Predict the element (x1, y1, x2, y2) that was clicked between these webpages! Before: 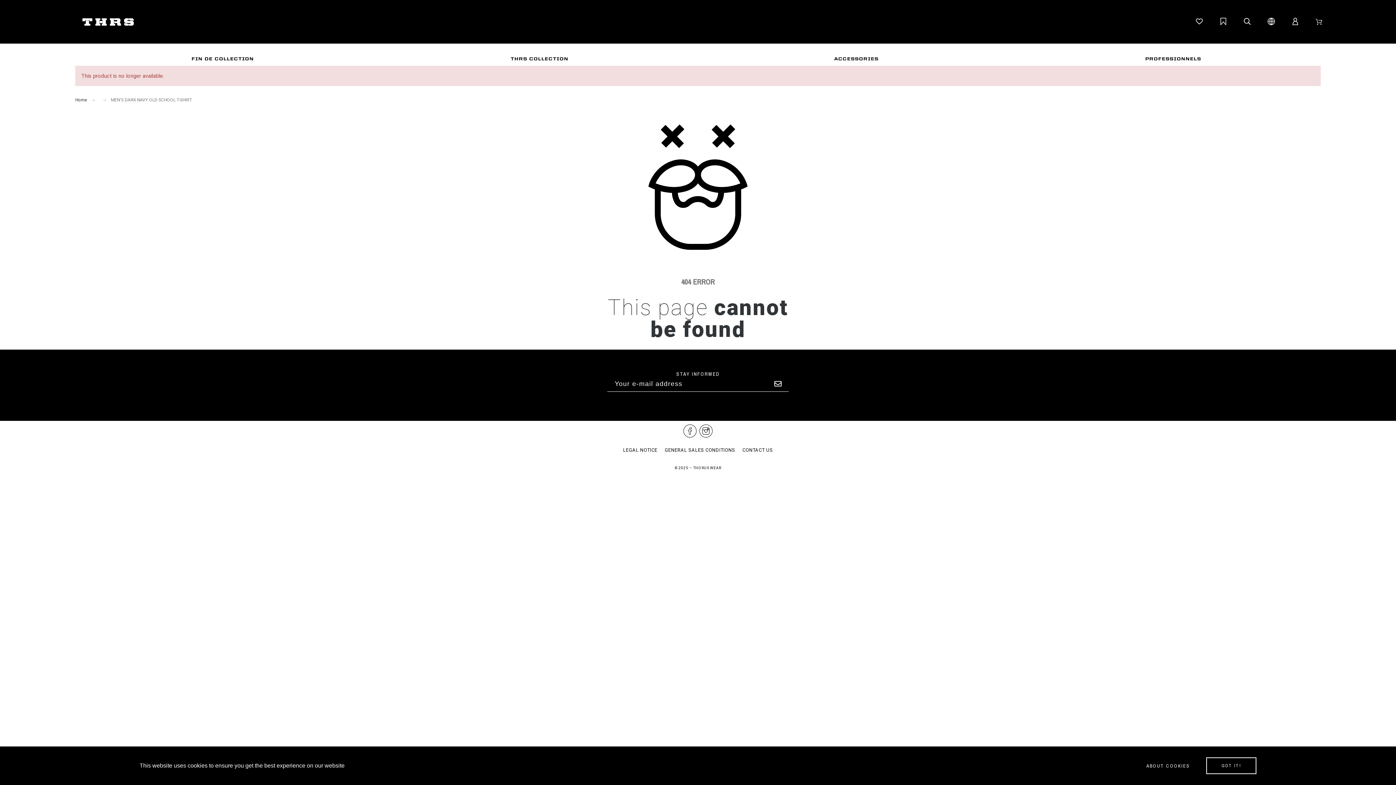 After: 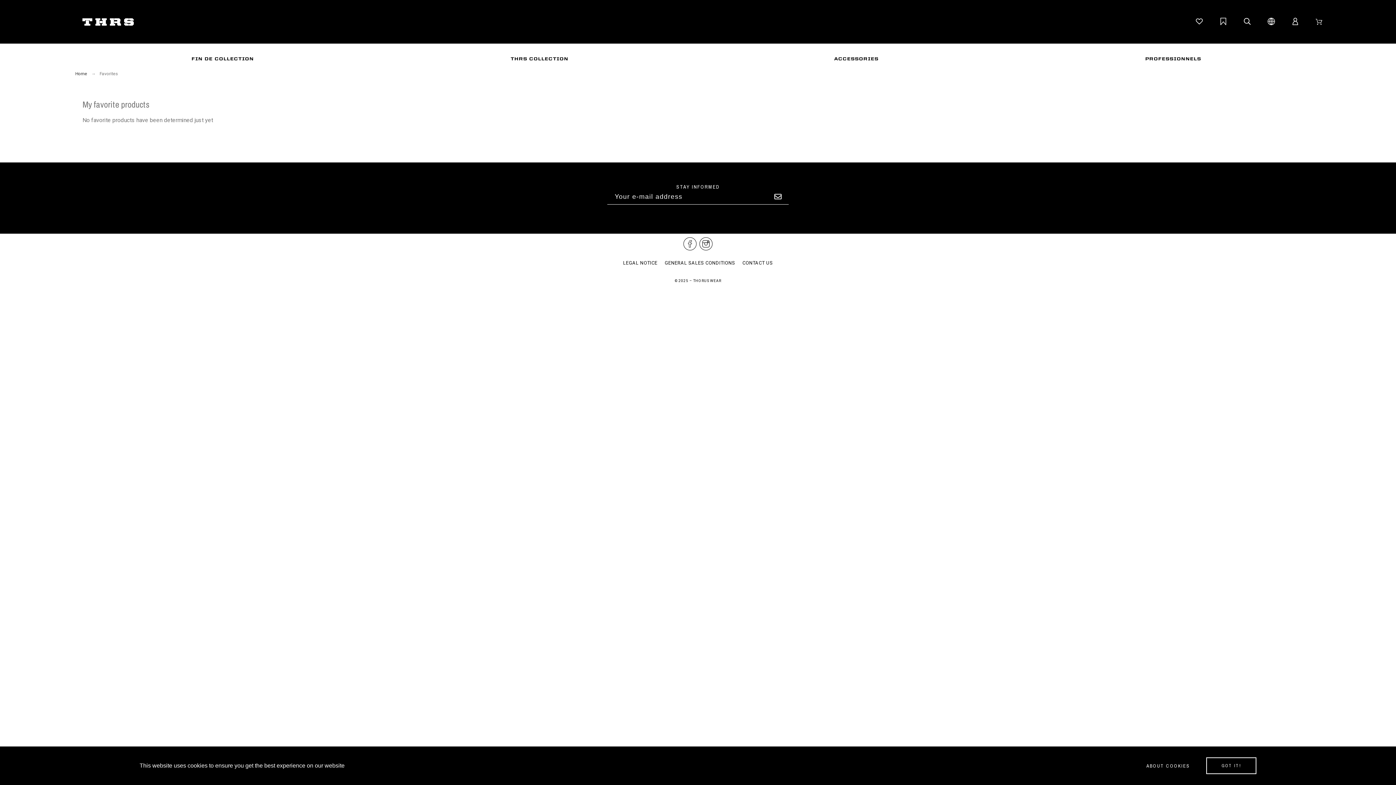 Action: bbox: (1195, 17, 1205, 24)